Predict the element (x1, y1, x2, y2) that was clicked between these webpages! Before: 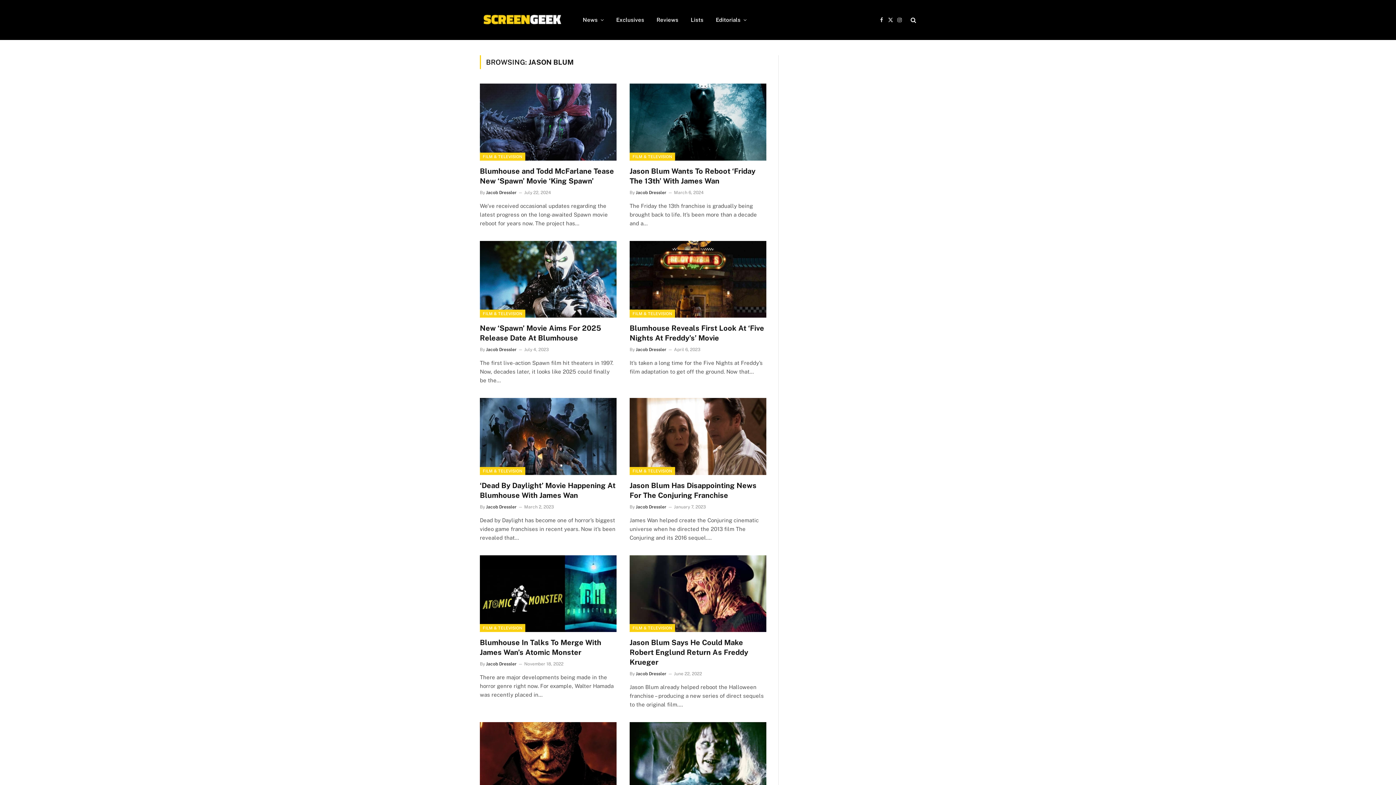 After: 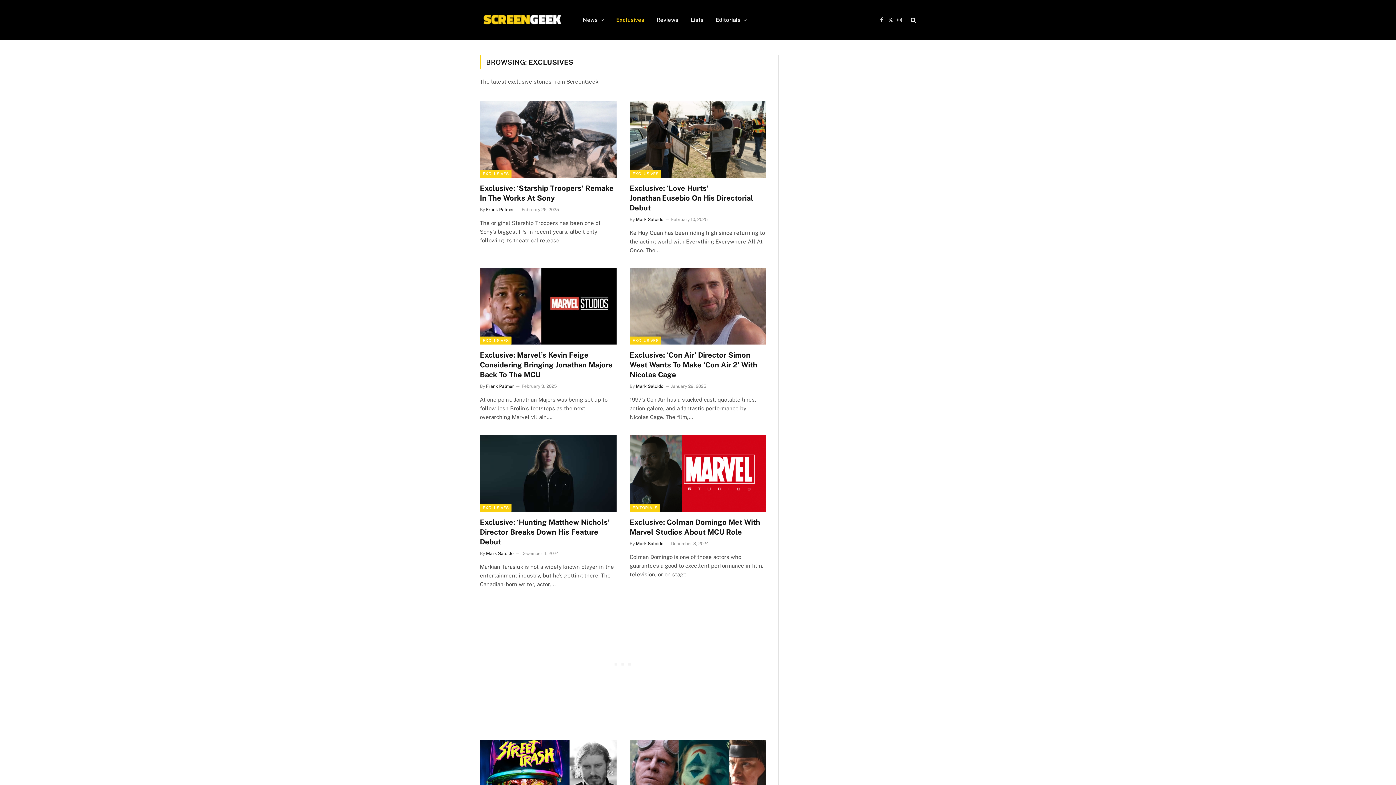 Action: bbox: (610, 0, 650, 40) label: Exclusives